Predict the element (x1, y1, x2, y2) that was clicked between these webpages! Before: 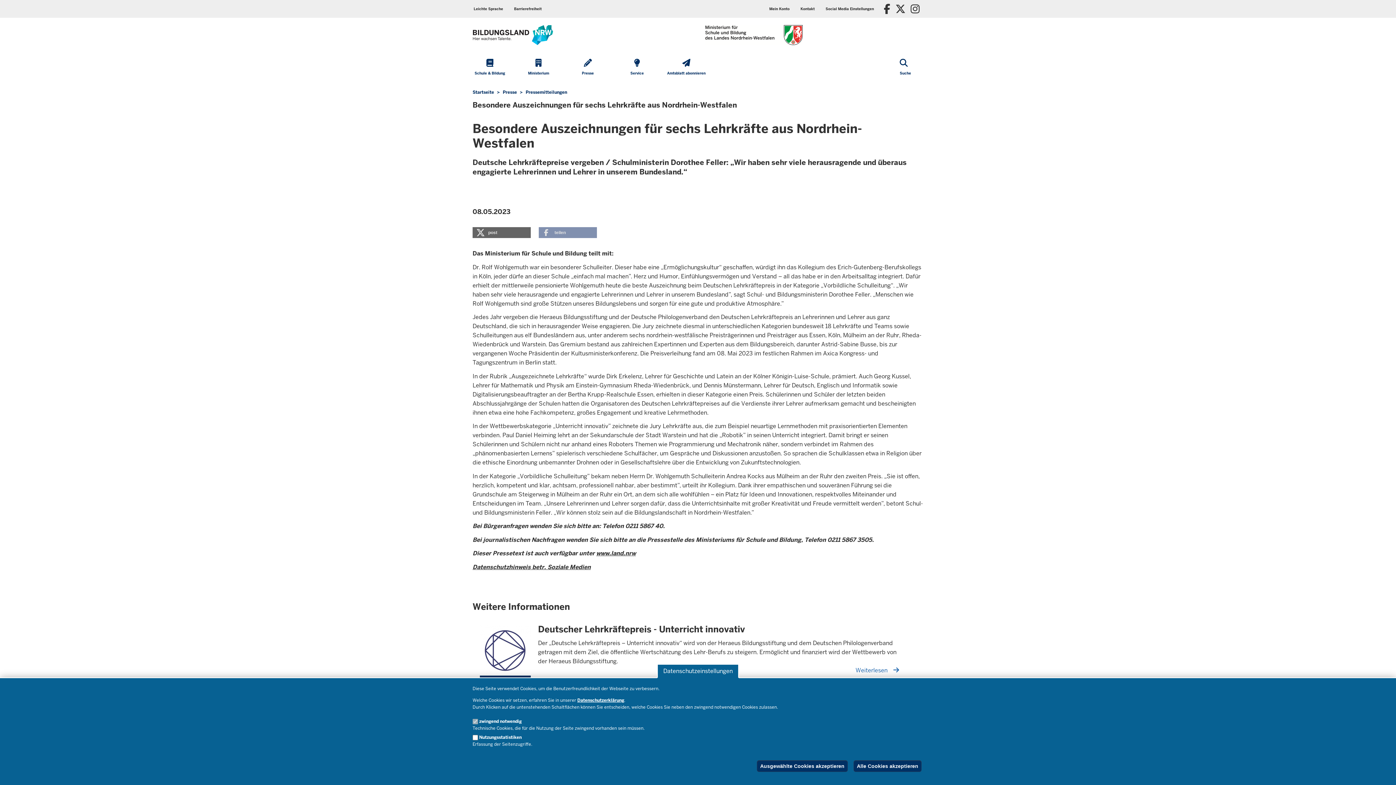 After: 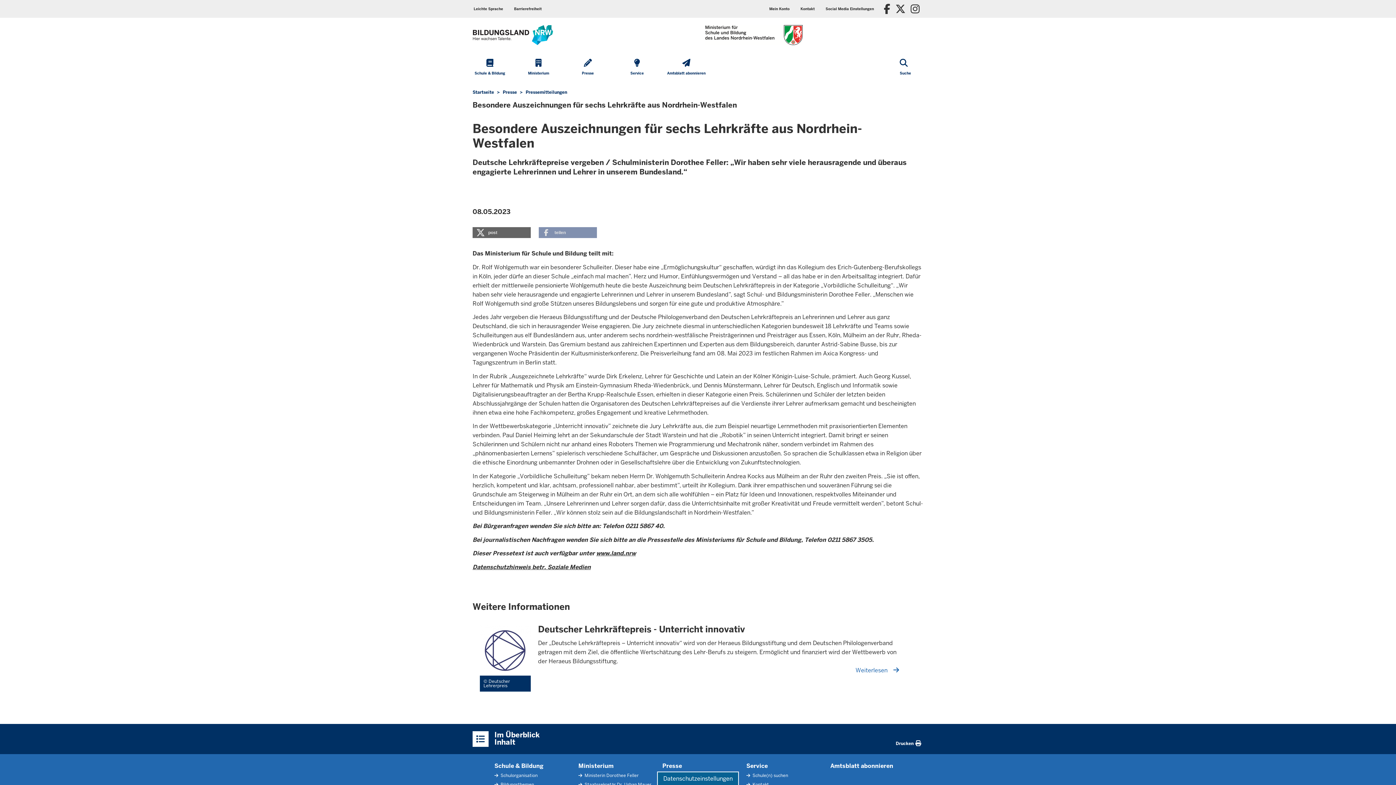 Action: label: Alle Cookies akzeptieren bbox: (853, 760, 921, 772)